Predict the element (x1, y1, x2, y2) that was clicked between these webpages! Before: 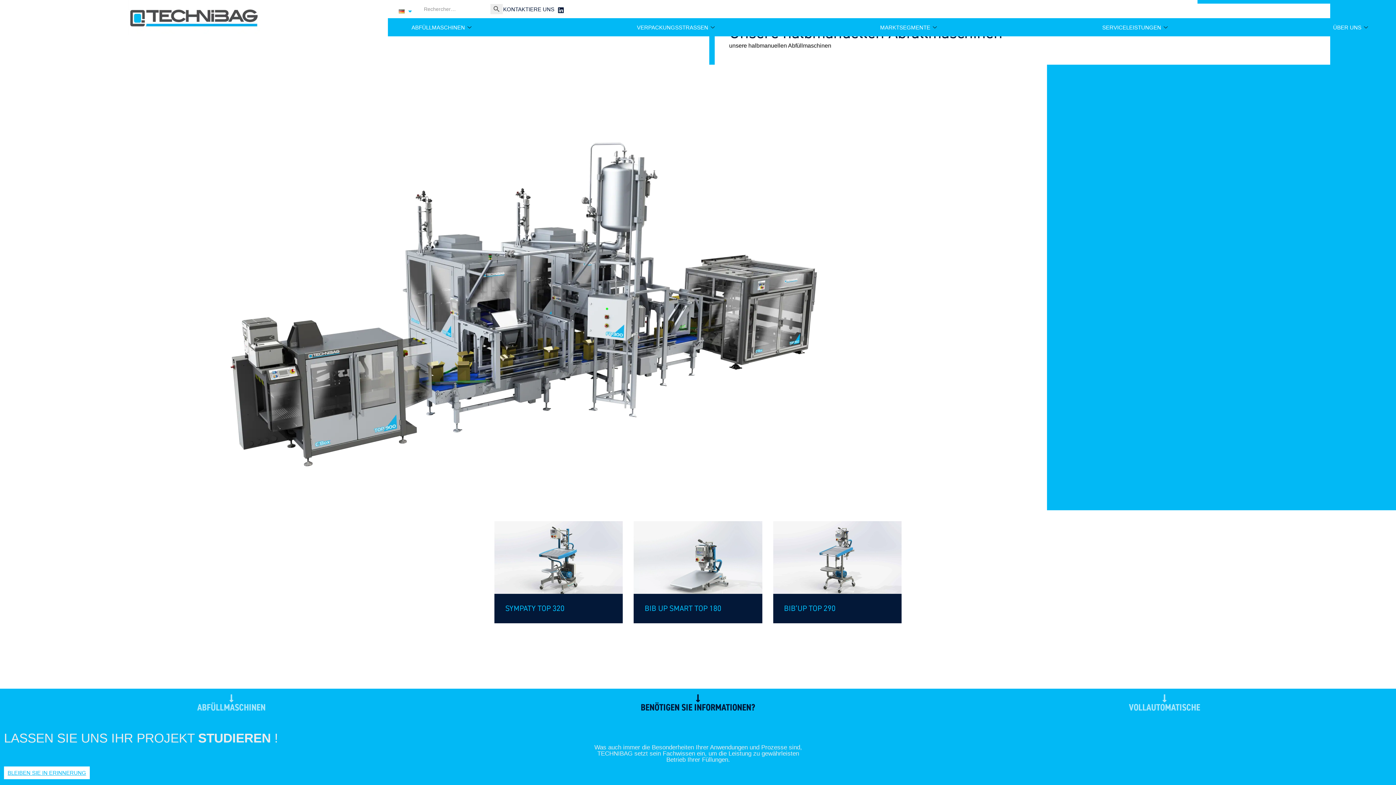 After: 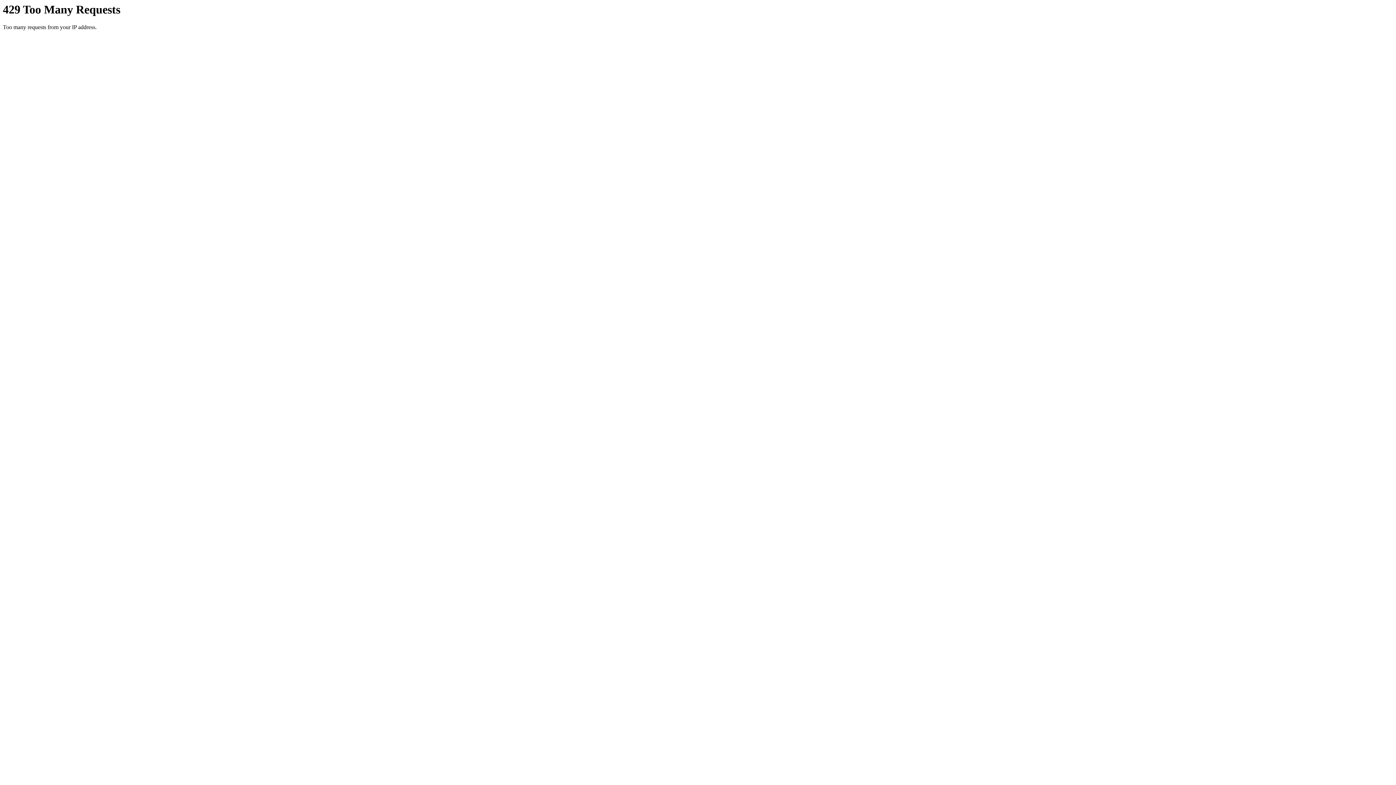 Action: bbox: (490, 3, 503, 14) label: Search Button